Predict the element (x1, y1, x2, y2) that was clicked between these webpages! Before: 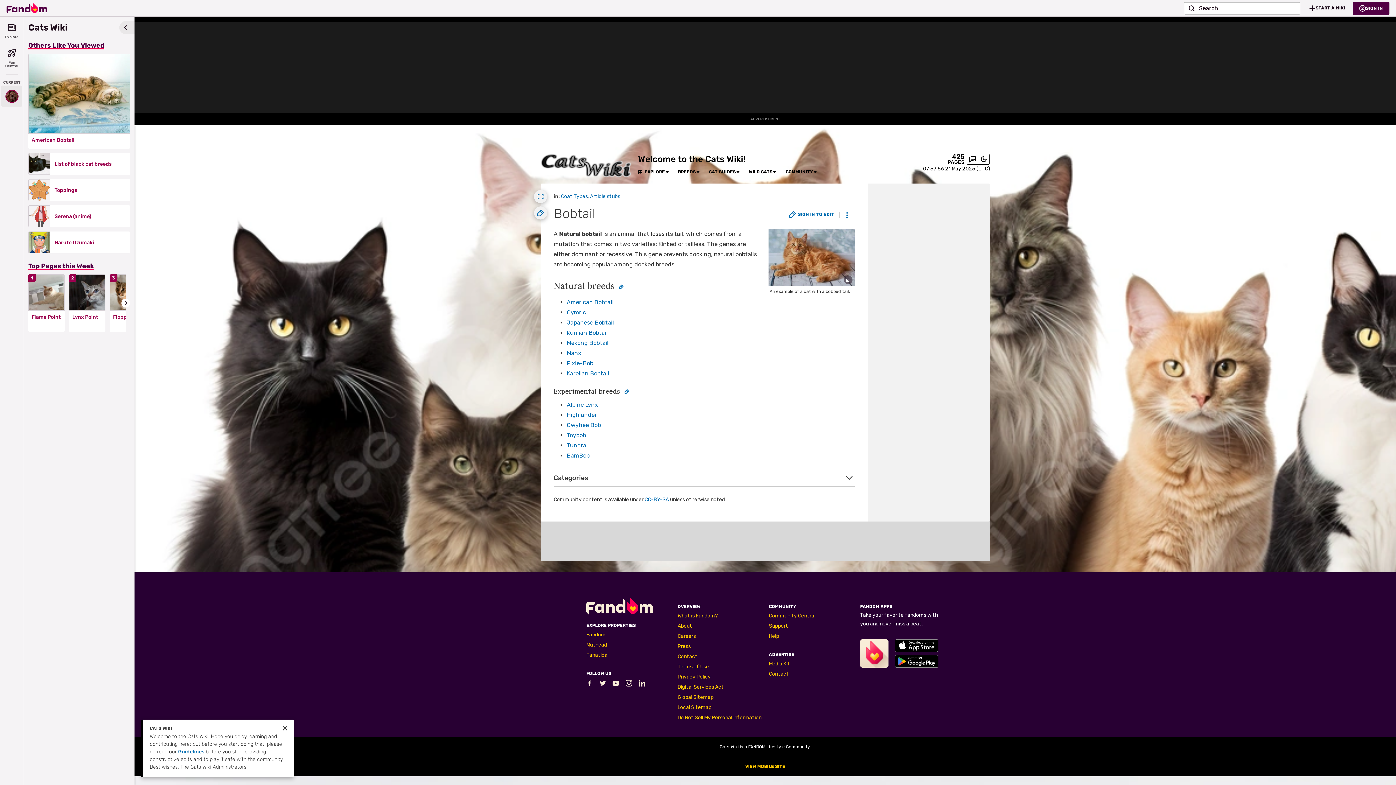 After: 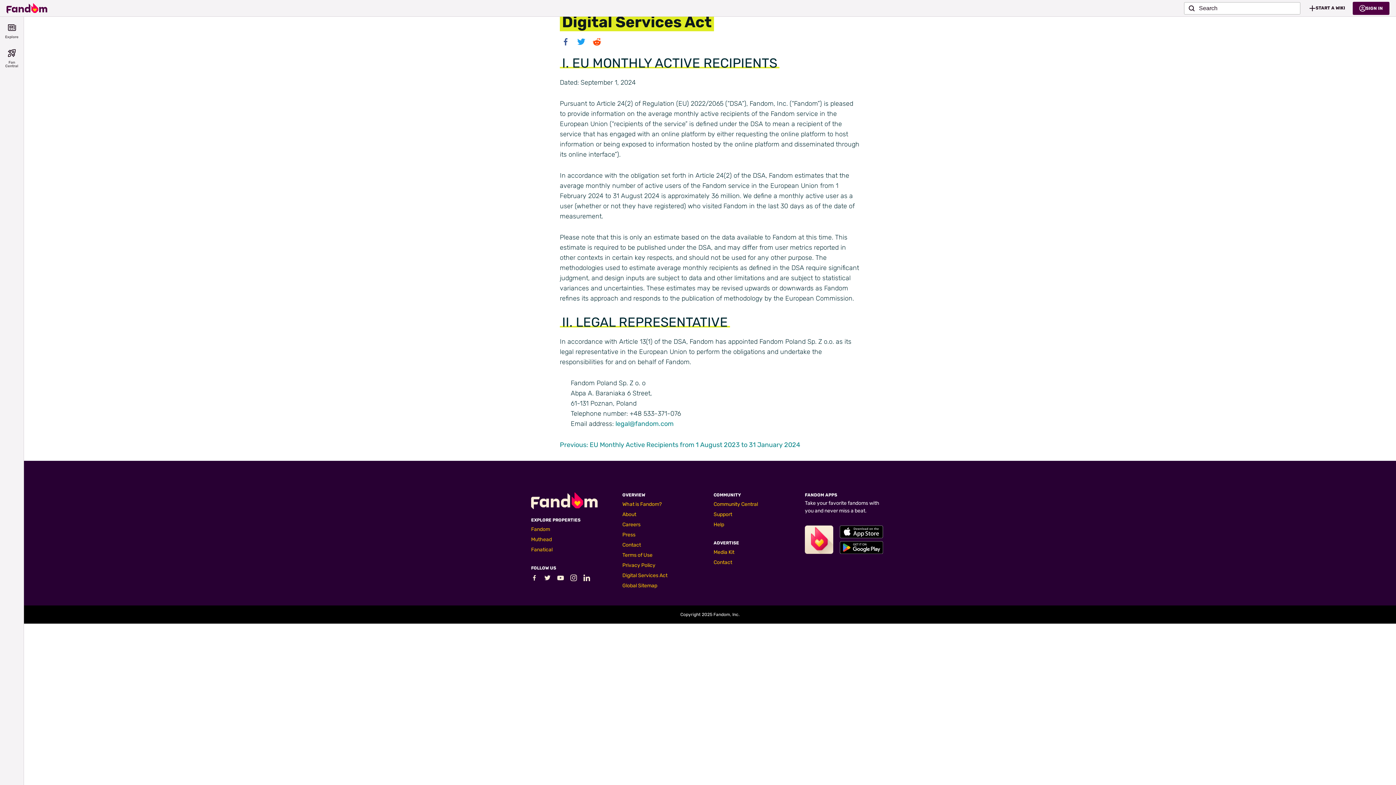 Action: label: Digital Services Act bbox: (677, 684, 724, 690)